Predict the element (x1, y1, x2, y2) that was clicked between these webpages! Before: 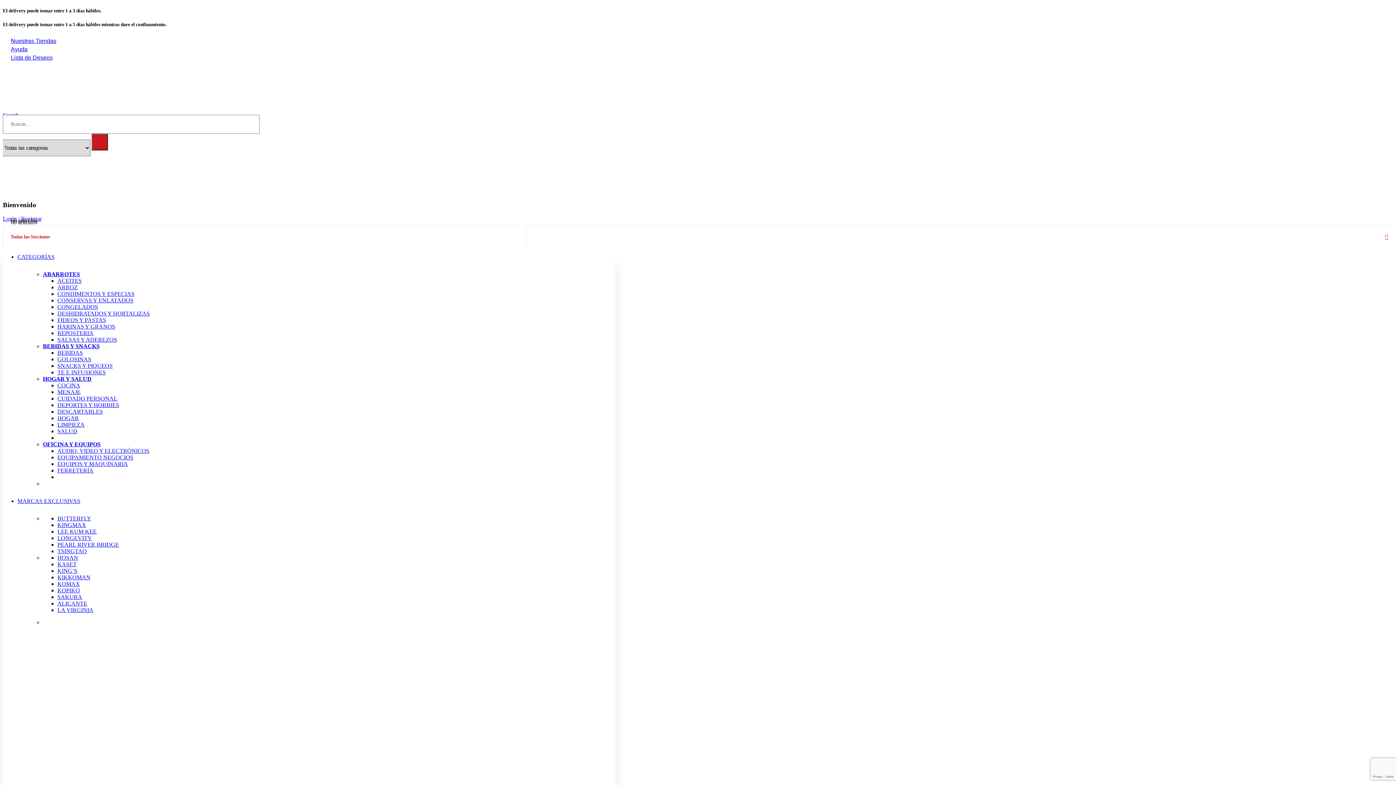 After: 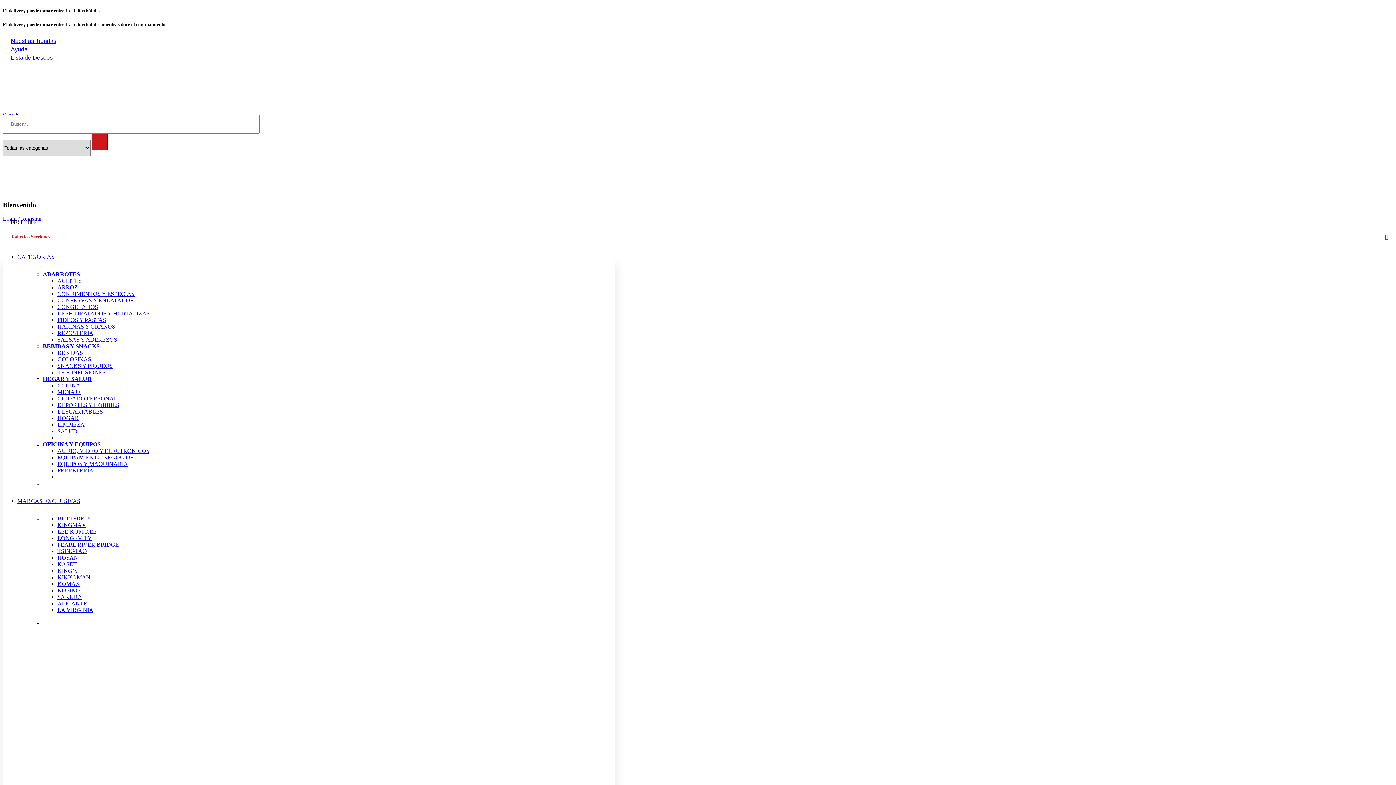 Action: bbox: (57, 461, 128, 467) label: EQUIPOS Y MAQUINARIA